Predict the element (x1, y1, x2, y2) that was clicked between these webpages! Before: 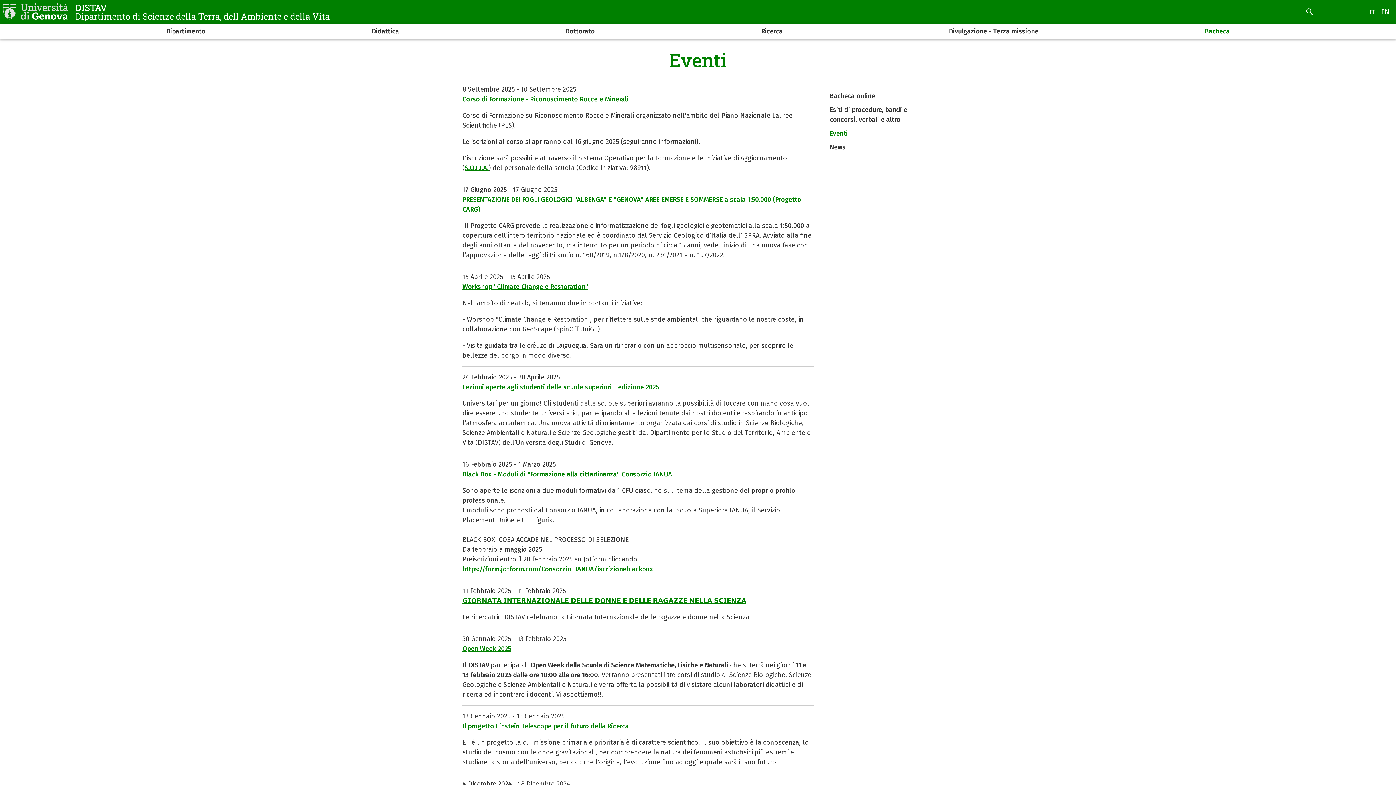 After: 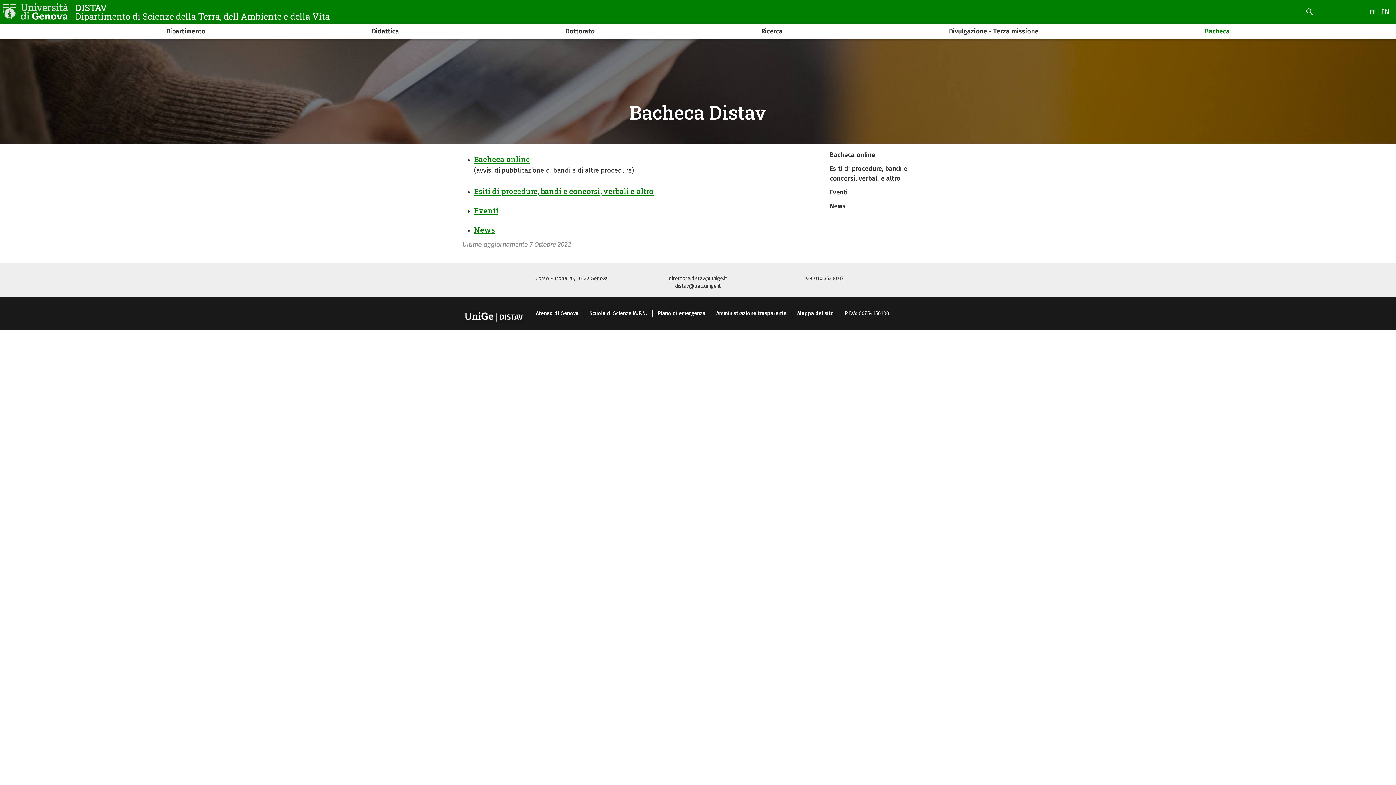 Action: bbox: (1190, 27, 1244, 41) label: Bacheca